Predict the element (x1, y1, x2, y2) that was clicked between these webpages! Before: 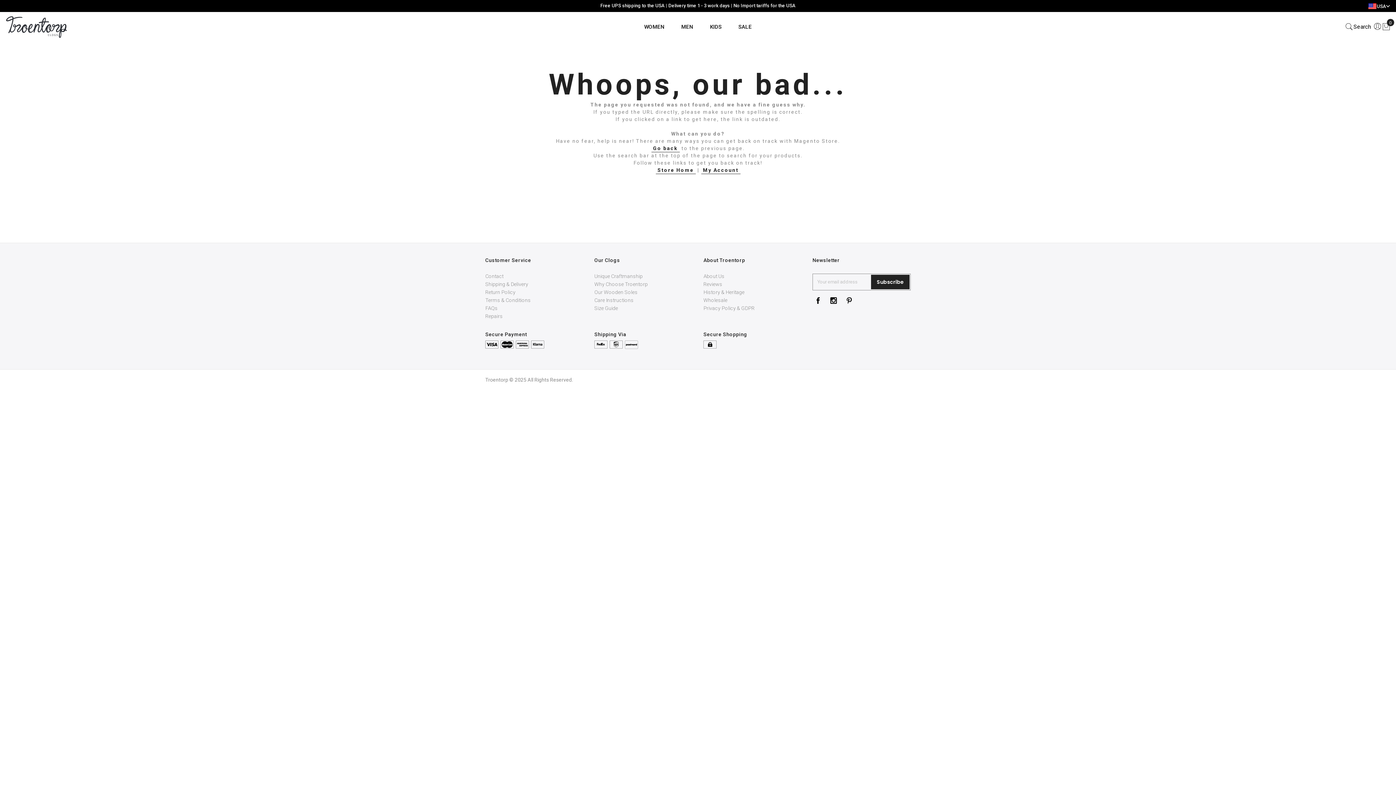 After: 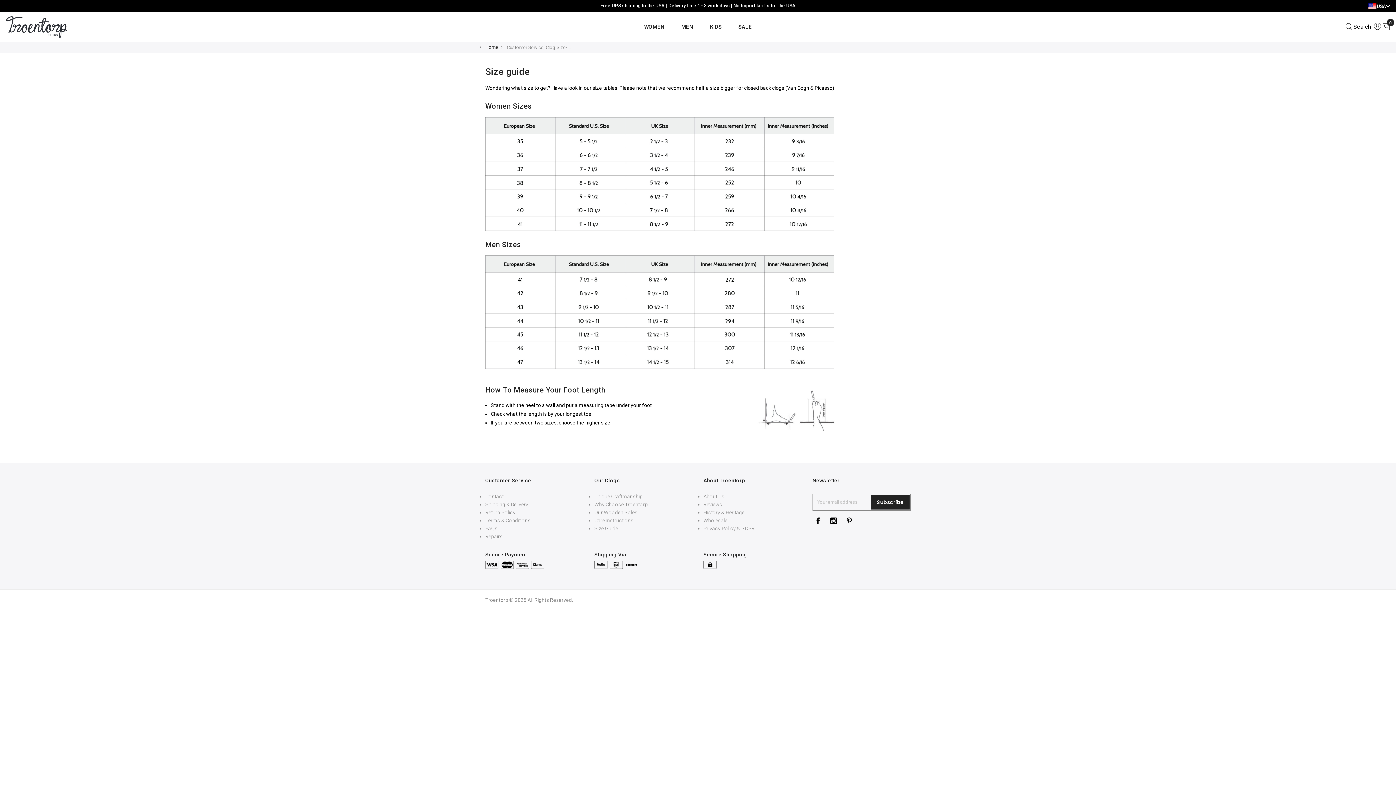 Action: bbox: (594, 305, 618, 311) label: Size Guide